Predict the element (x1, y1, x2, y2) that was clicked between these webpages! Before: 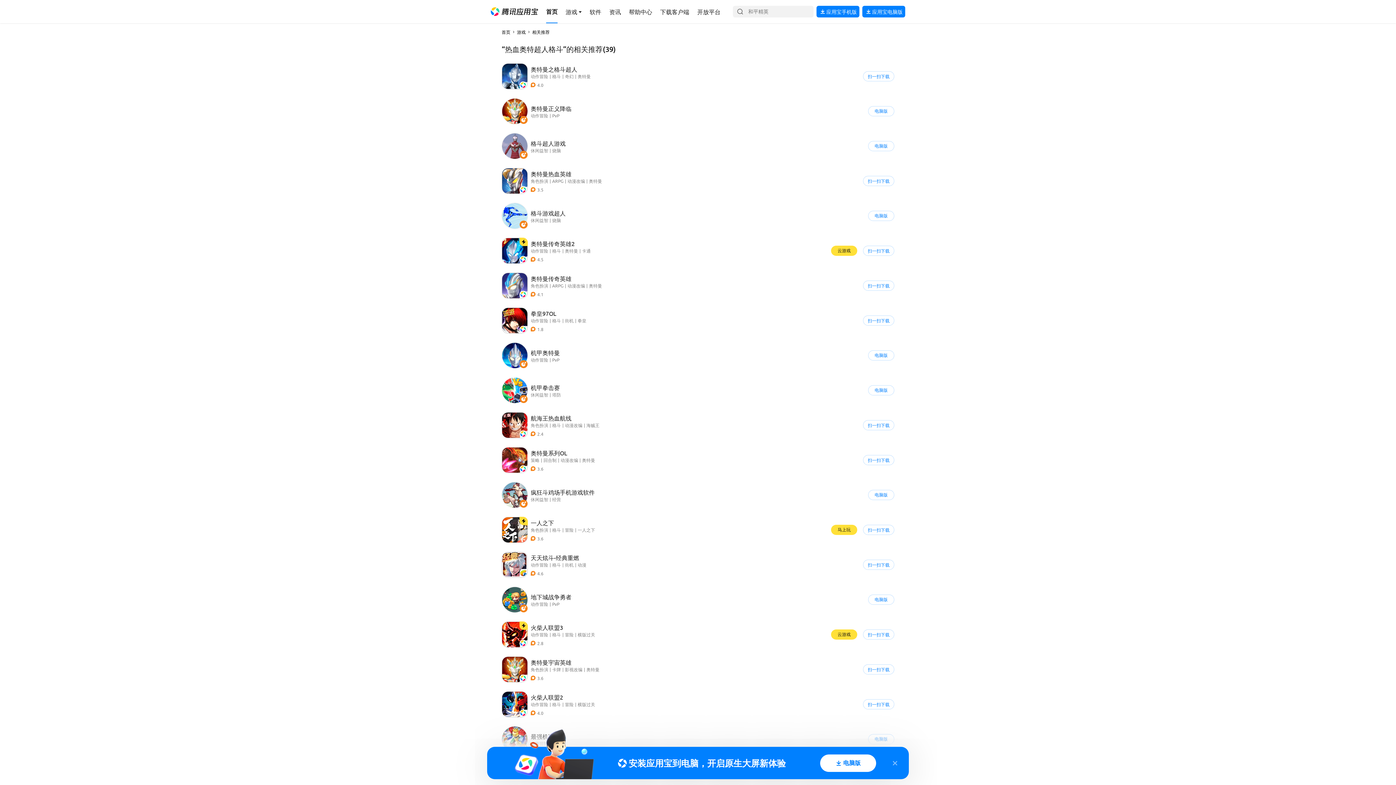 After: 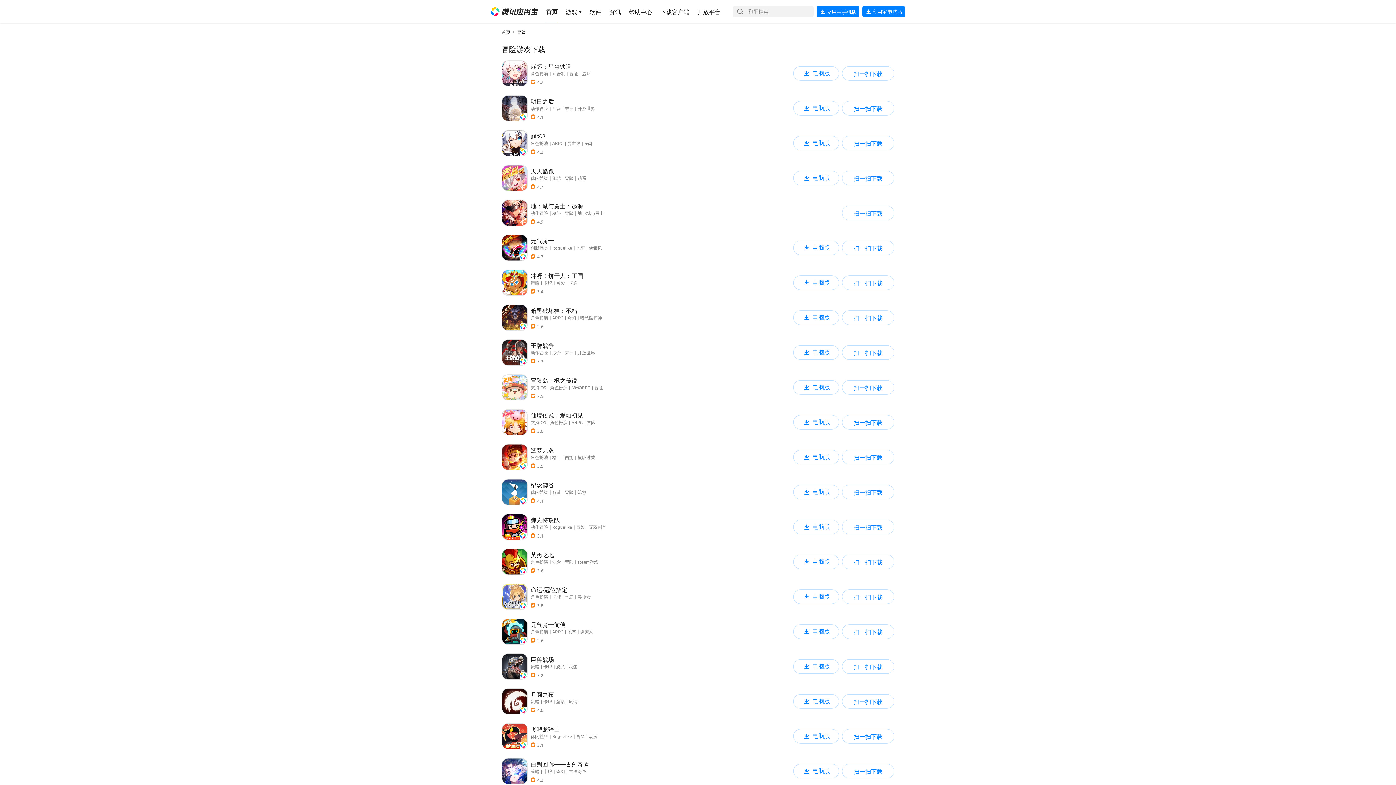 Action: bbox: (565, 701, 573, 707) label: 导航链接